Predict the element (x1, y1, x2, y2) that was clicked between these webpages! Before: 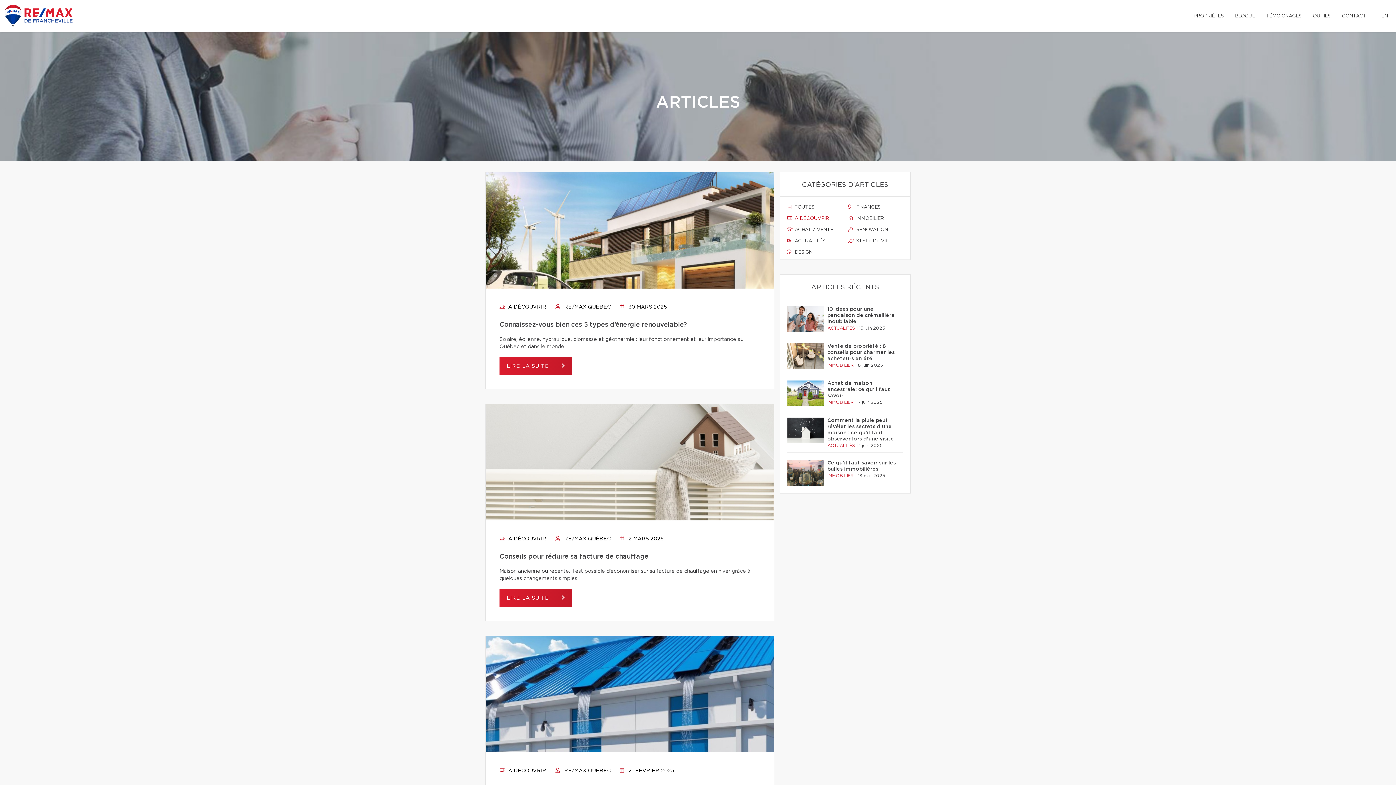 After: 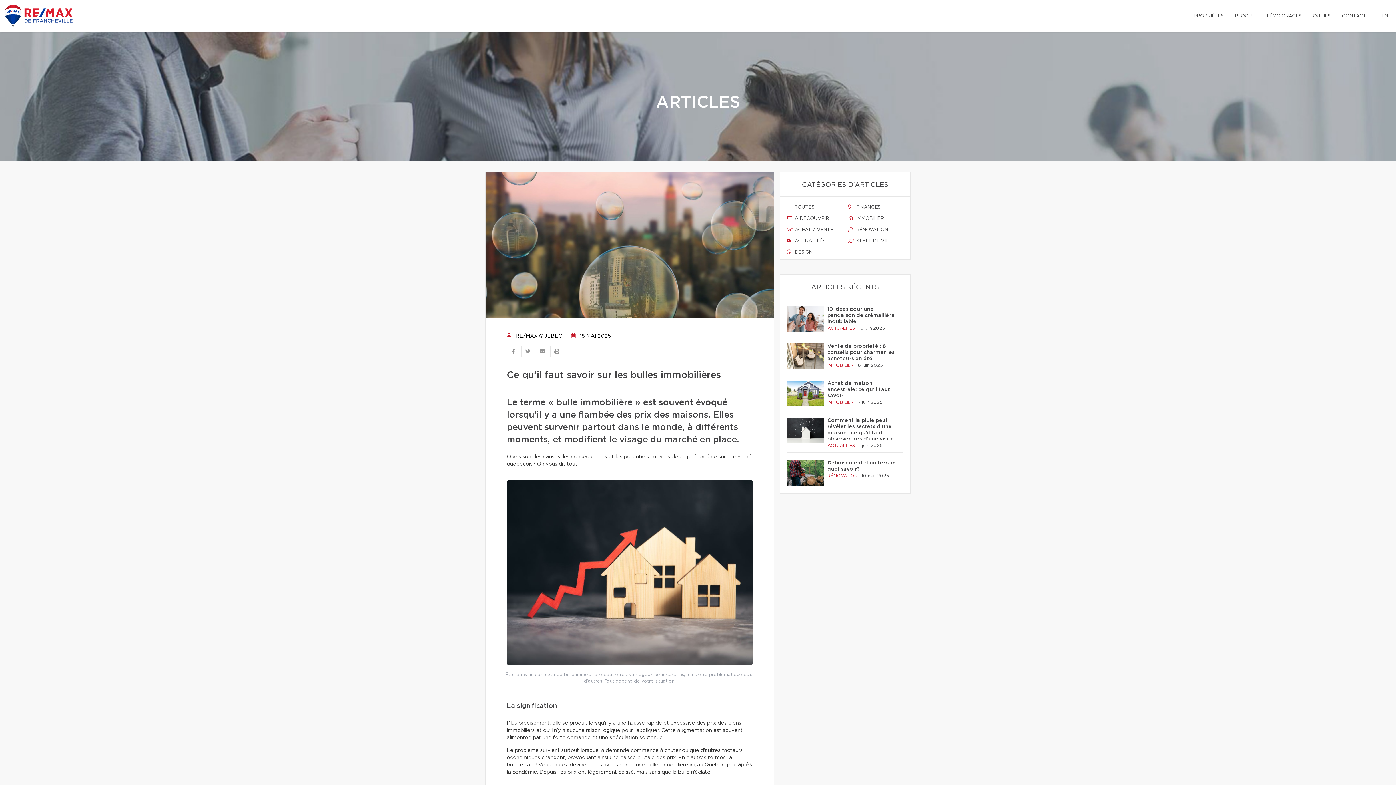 Action: label: Ce qu’il faut savoir sur les bulles immobilières bbox: (827, 460, 899, 472)